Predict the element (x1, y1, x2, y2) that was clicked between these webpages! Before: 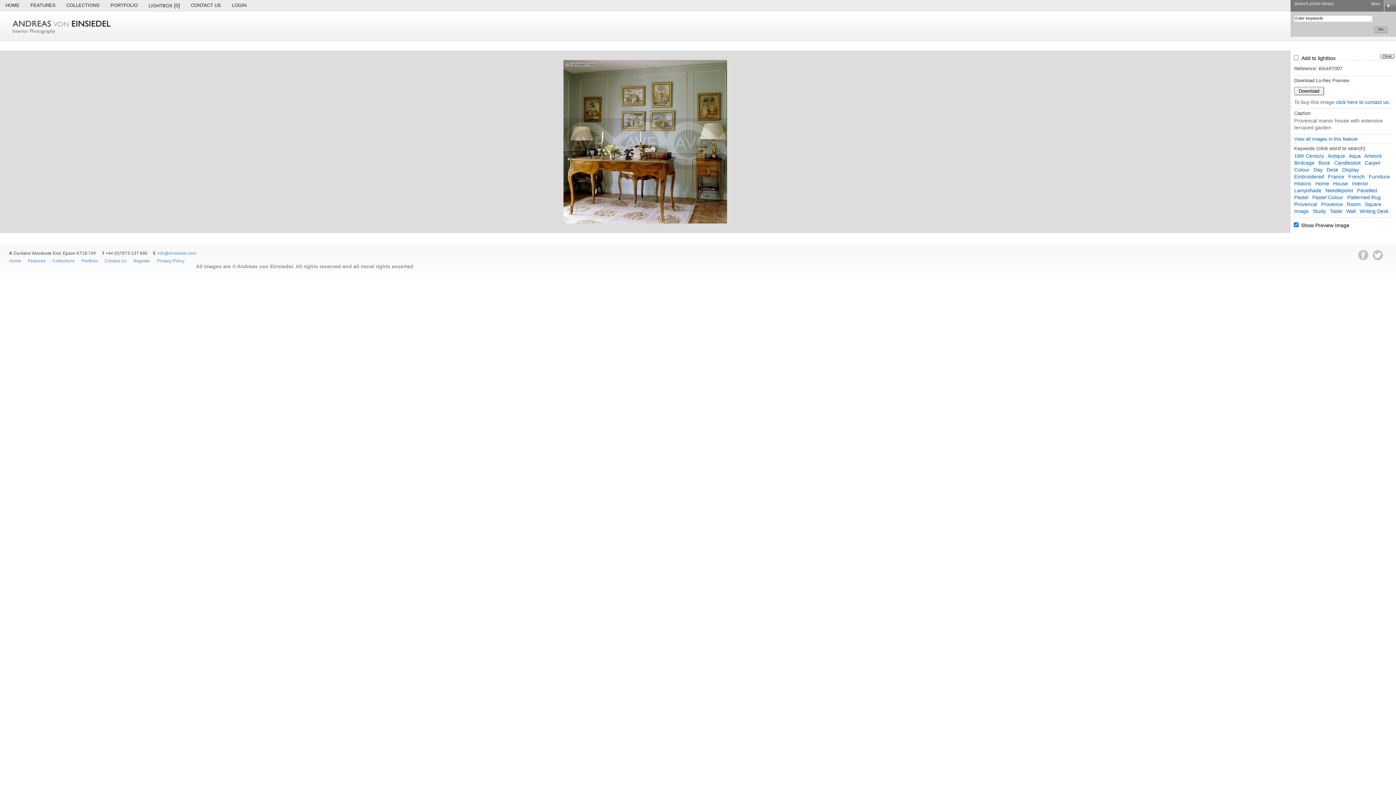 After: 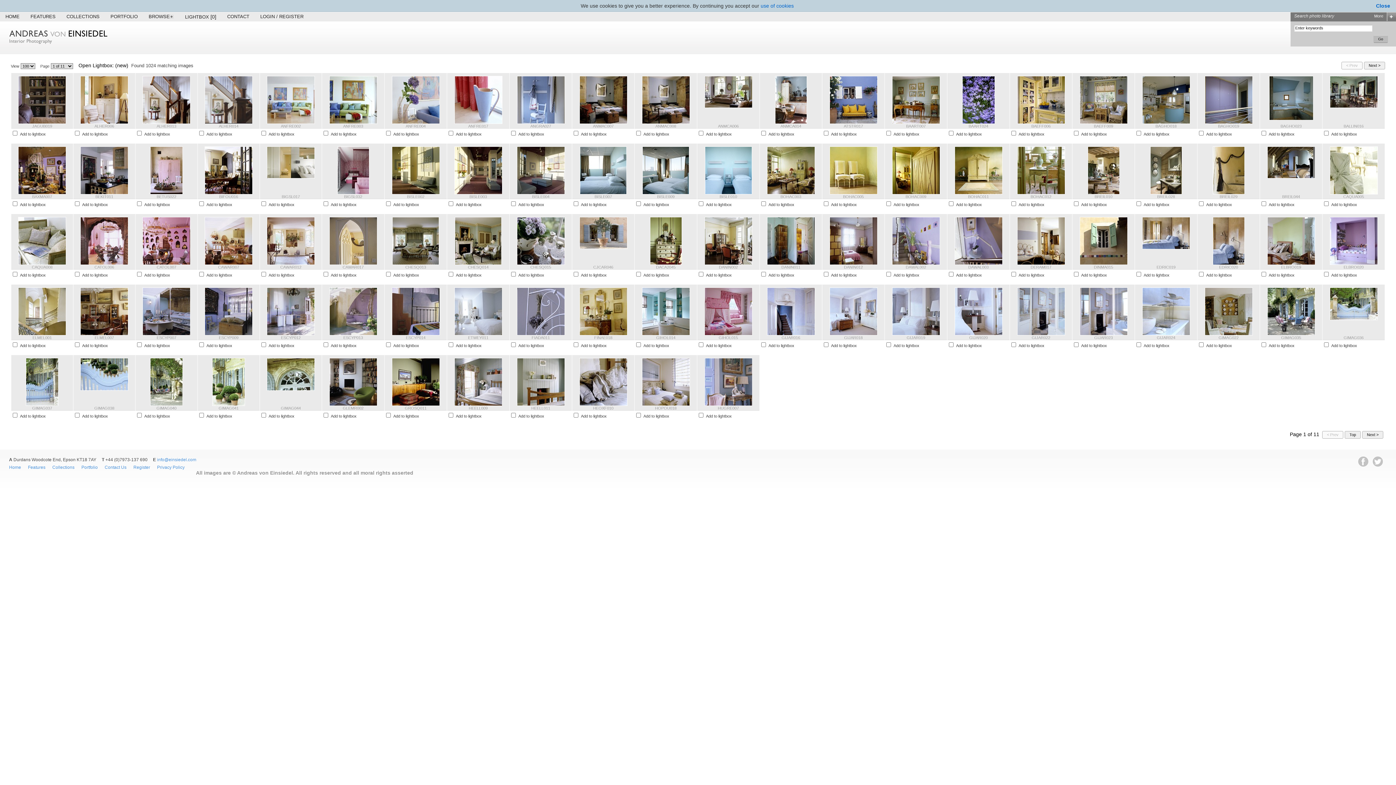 Action: label: Pastel bbox: (1294, 194, 1311, 200)